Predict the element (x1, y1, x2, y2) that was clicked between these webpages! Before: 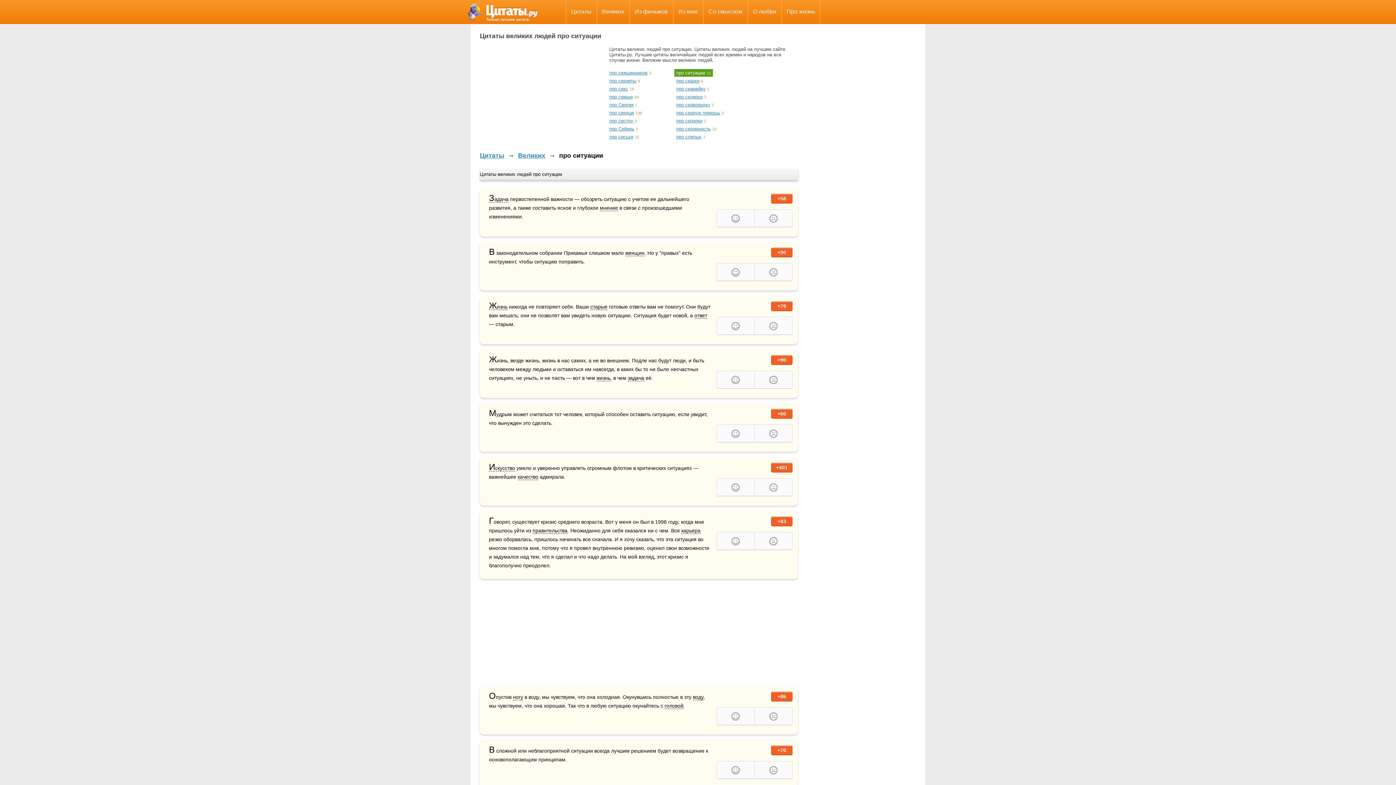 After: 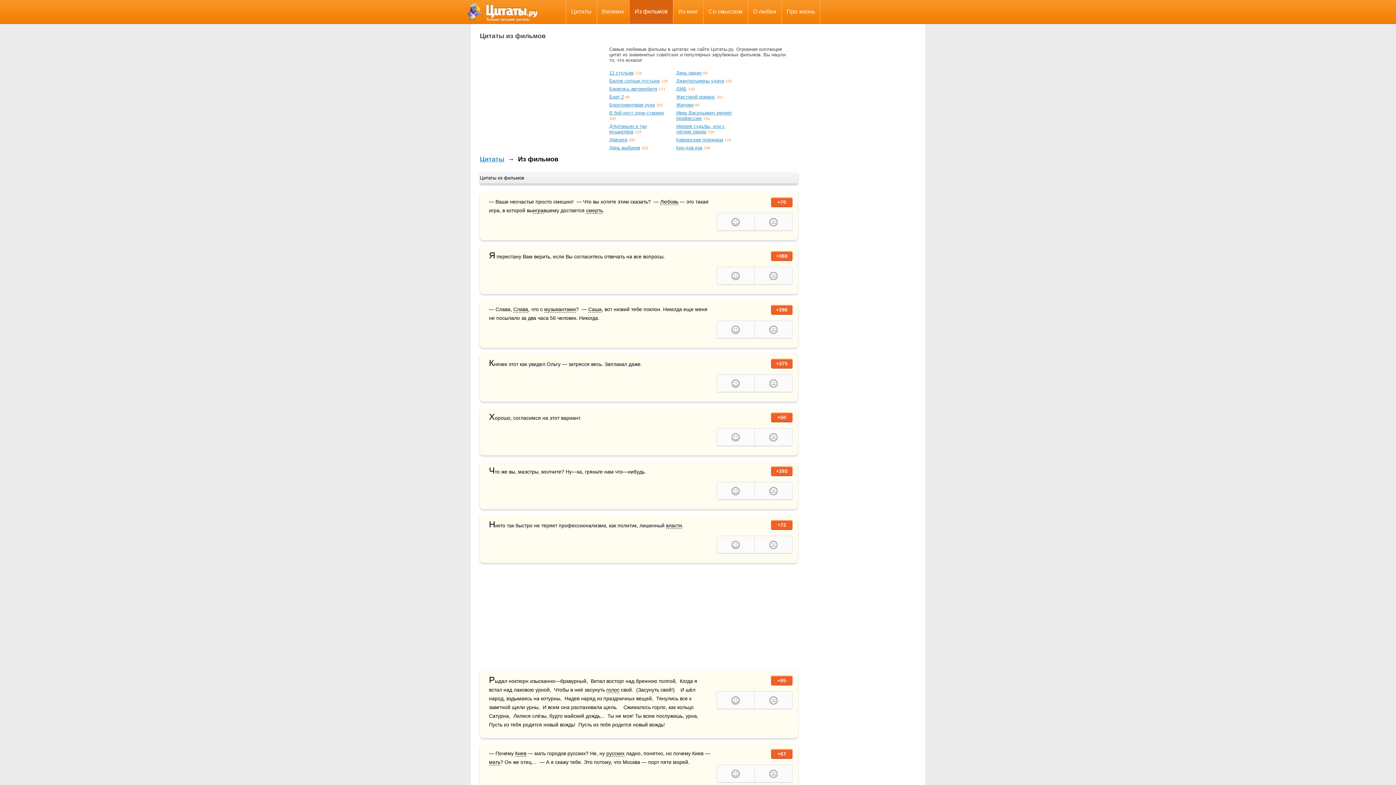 Action: label: Из фильмов bbox: (629, 0, 673, 23)